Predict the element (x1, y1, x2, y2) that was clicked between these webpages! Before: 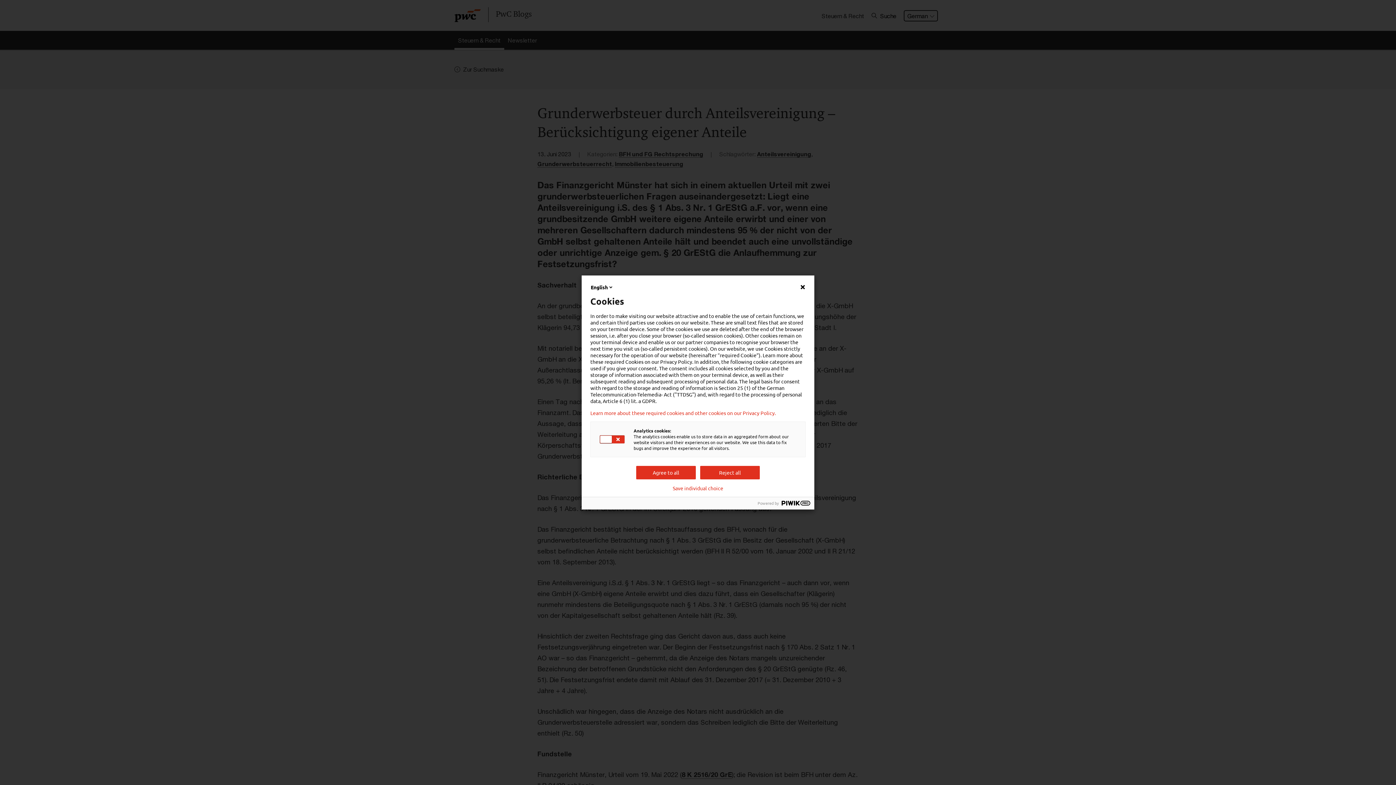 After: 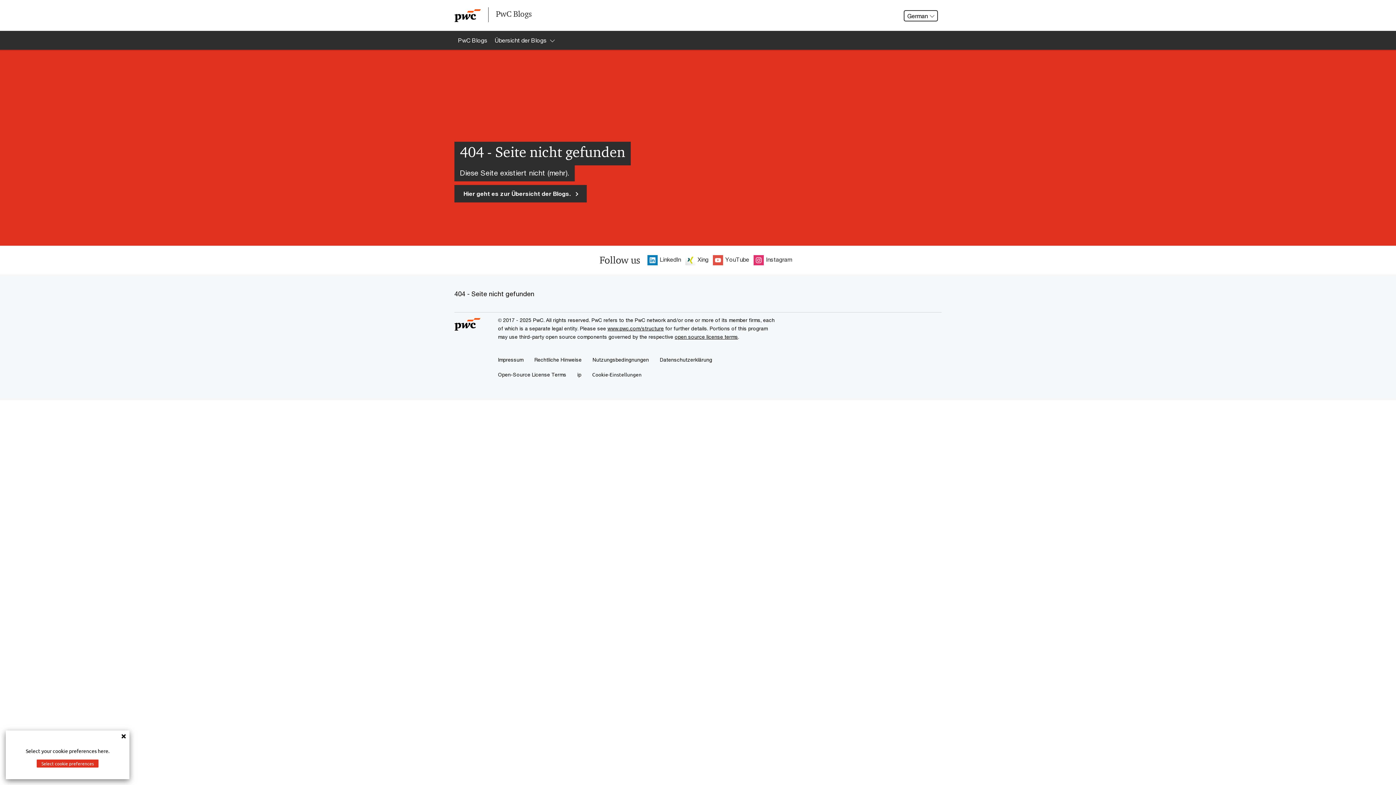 Action: bbox: (590, 410, 805, 416) label: Learn more about these required cookies and other cookies on our Privacy Policy.